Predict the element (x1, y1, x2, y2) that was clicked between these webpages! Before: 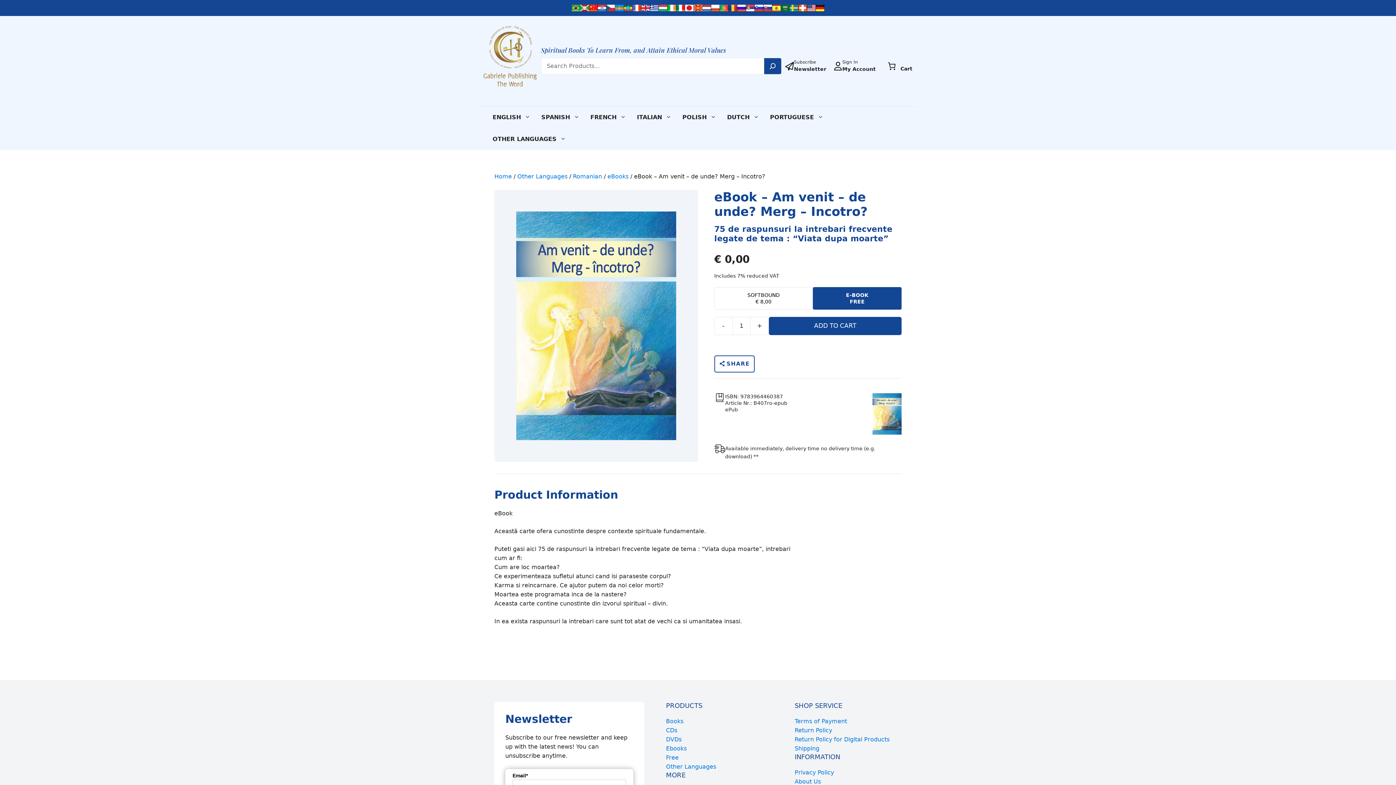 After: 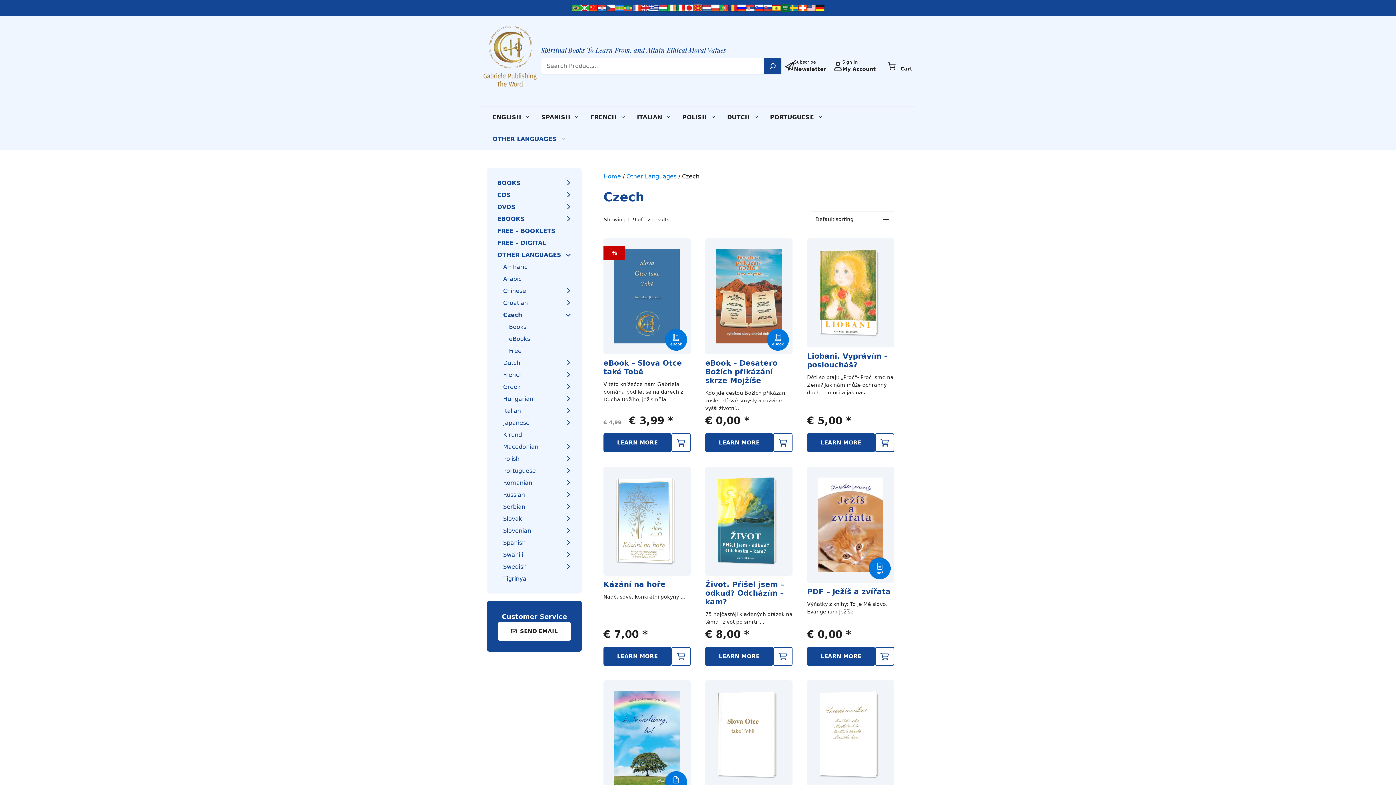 Action: bbox: (606, 3, 615, 12)